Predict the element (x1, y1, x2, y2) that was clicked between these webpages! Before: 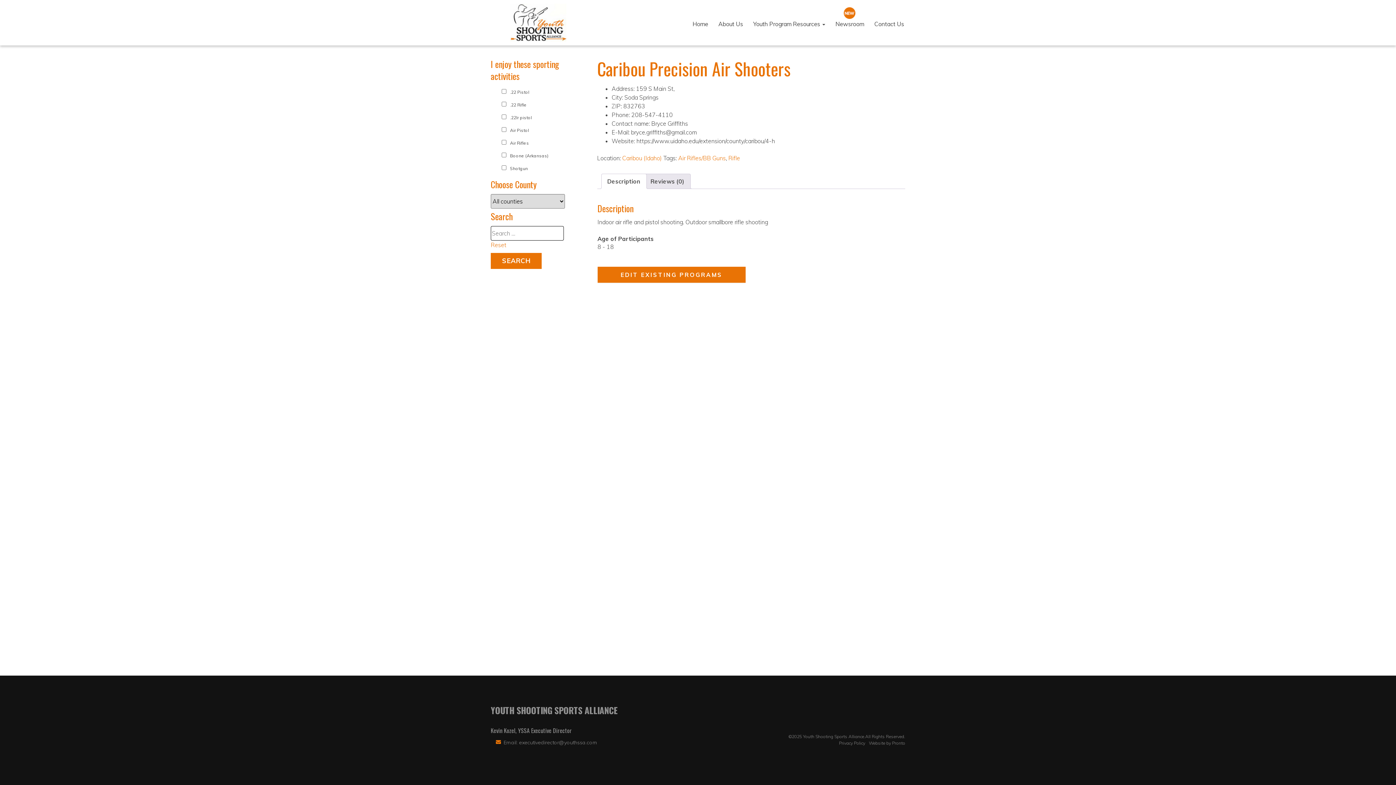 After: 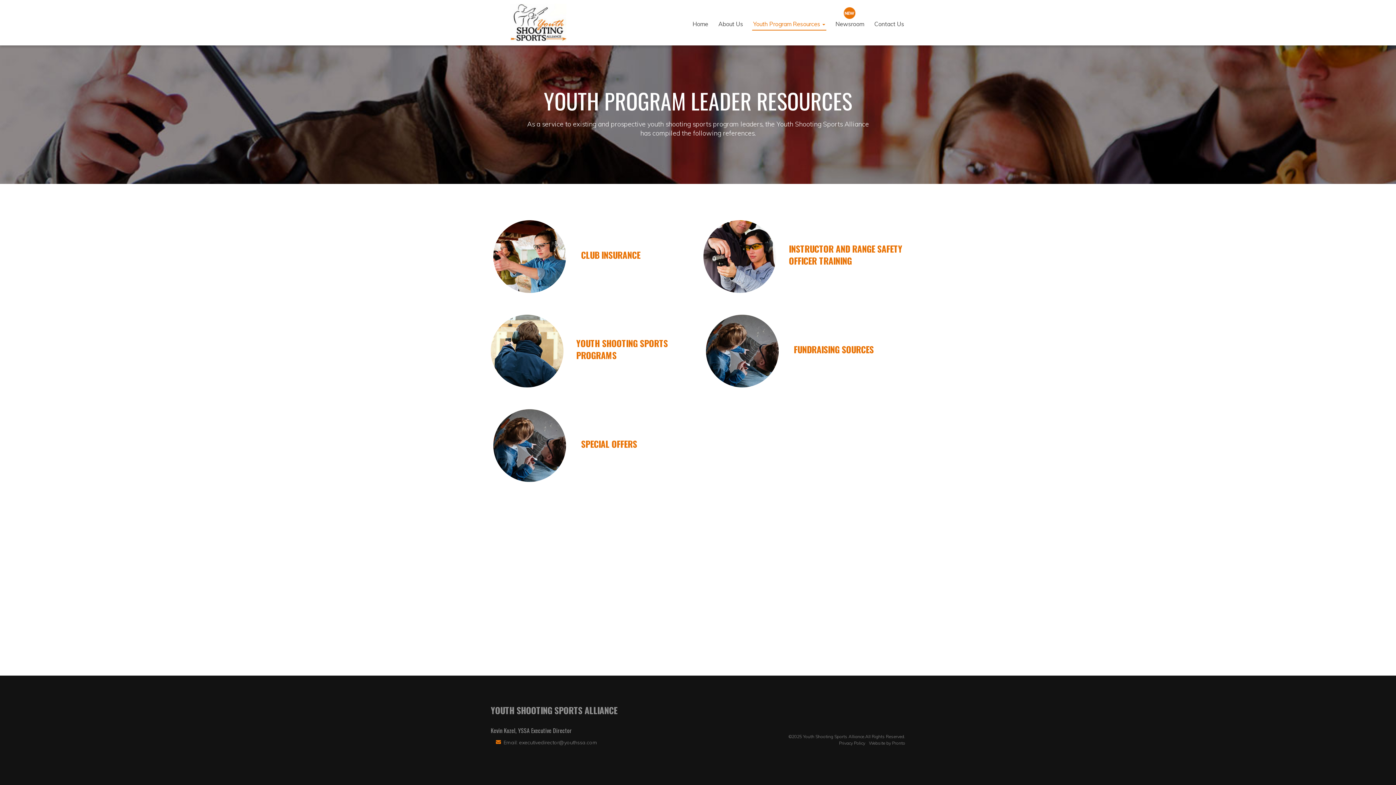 Action: label: Youth Program Resources  bbox: (752, 18, 826, 30)